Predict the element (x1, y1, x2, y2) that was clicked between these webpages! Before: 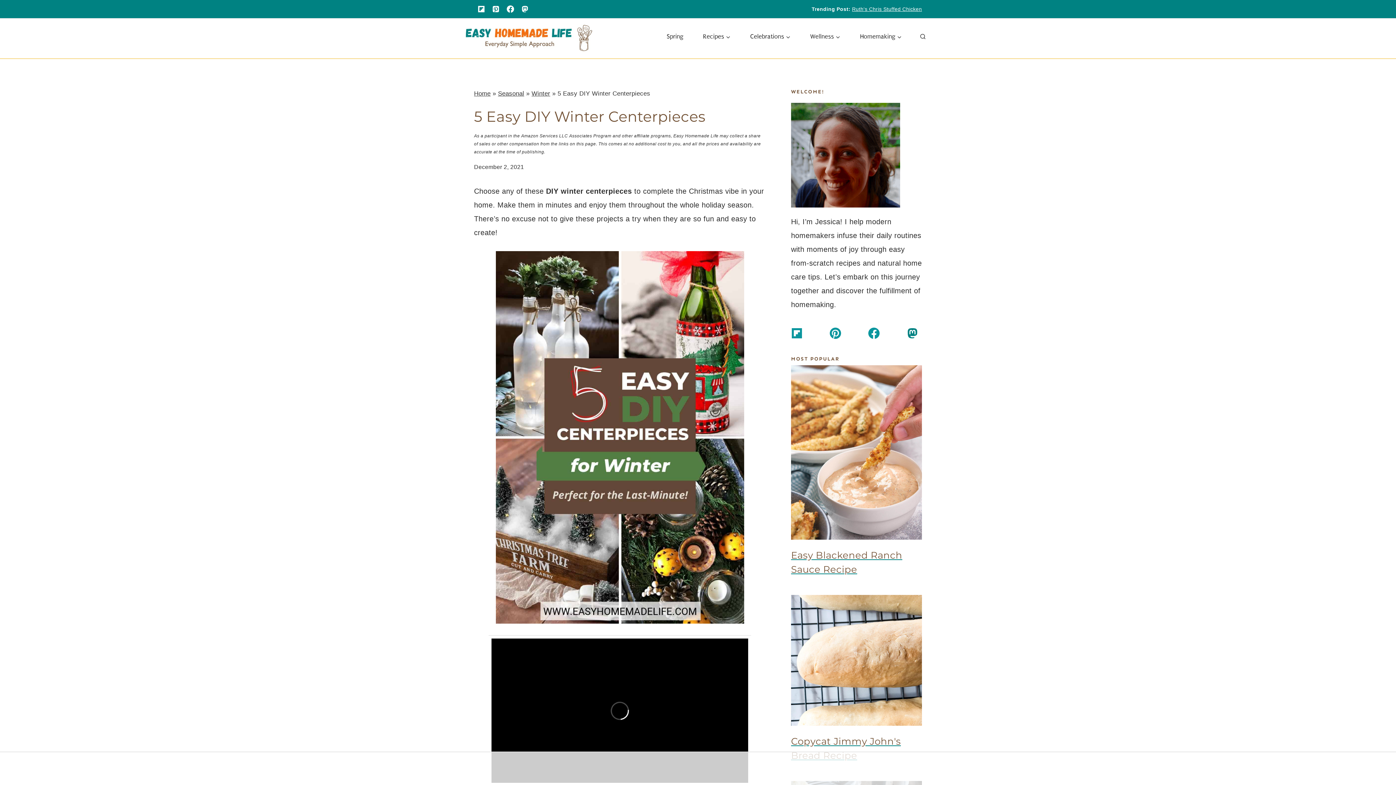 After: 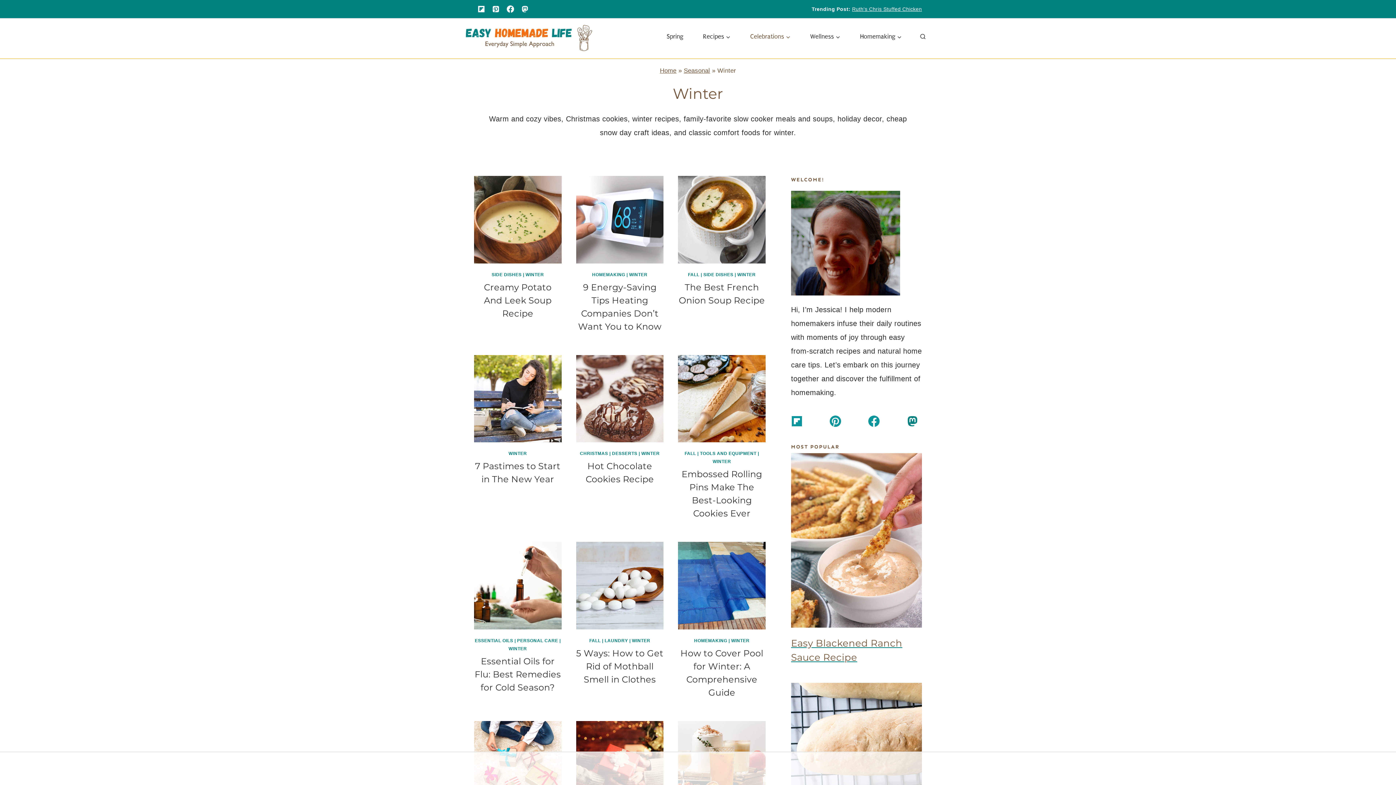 Action: label: Winter bbox: (531, 90, 550, 97)